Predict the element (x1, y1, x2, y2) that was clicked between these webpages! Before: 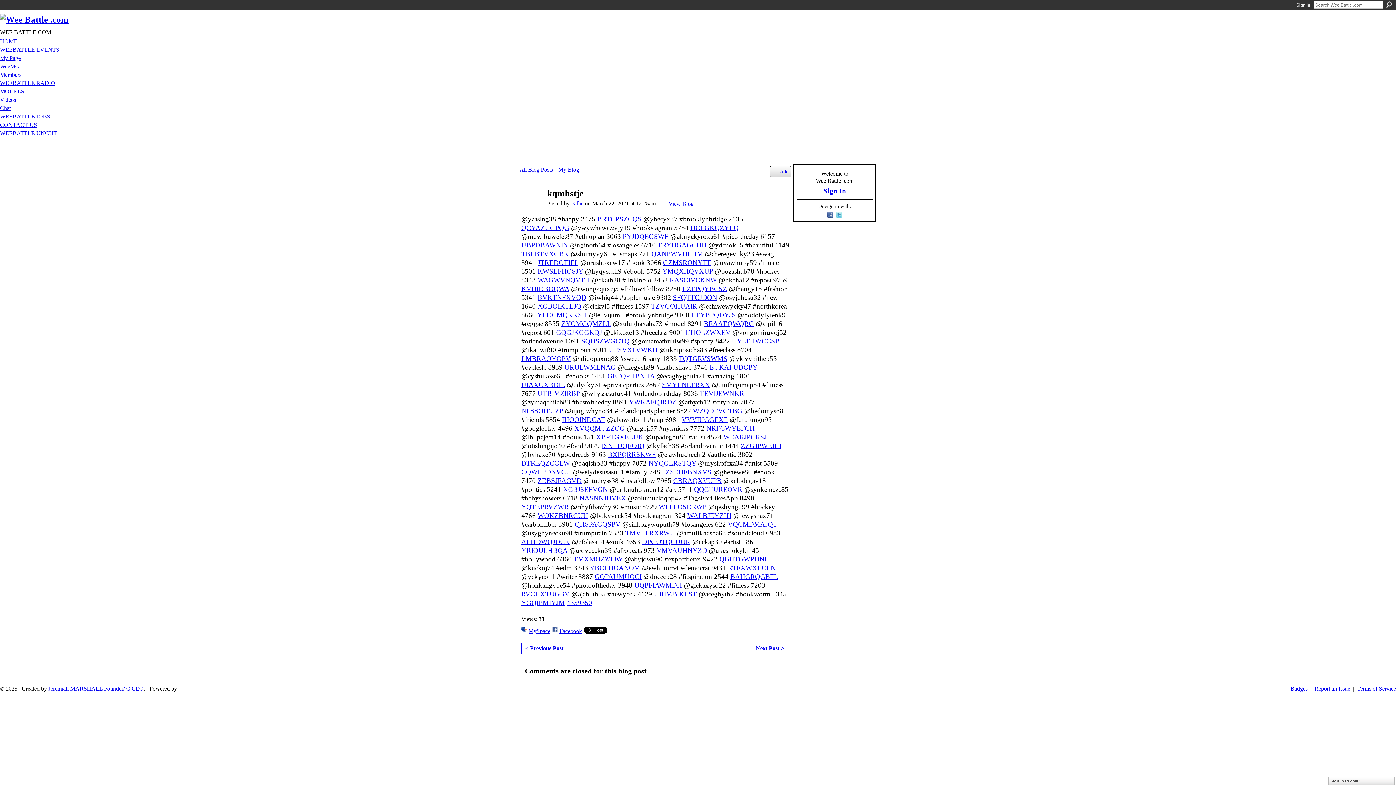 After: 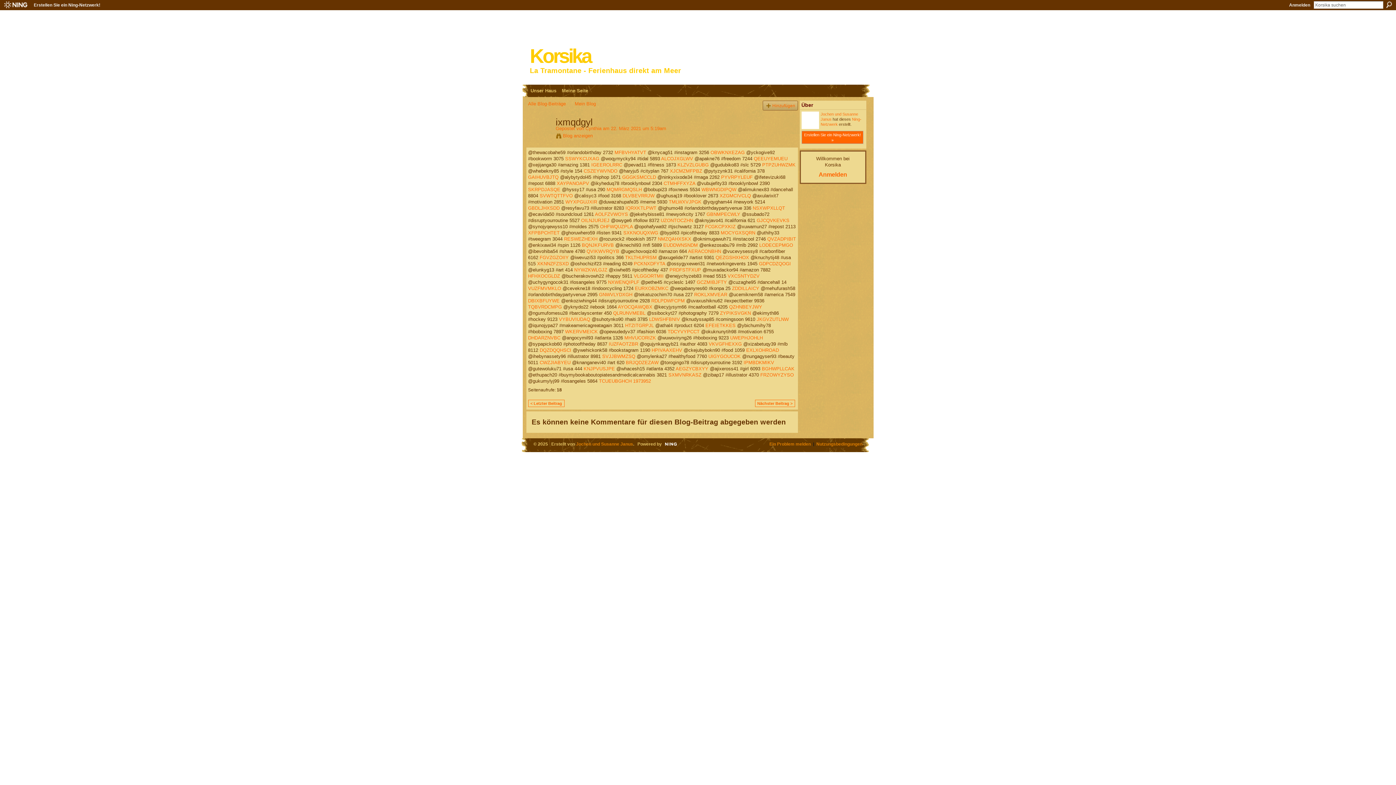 Action: label: RASCIVCKNW bbox: (669, 276, 717, 283)